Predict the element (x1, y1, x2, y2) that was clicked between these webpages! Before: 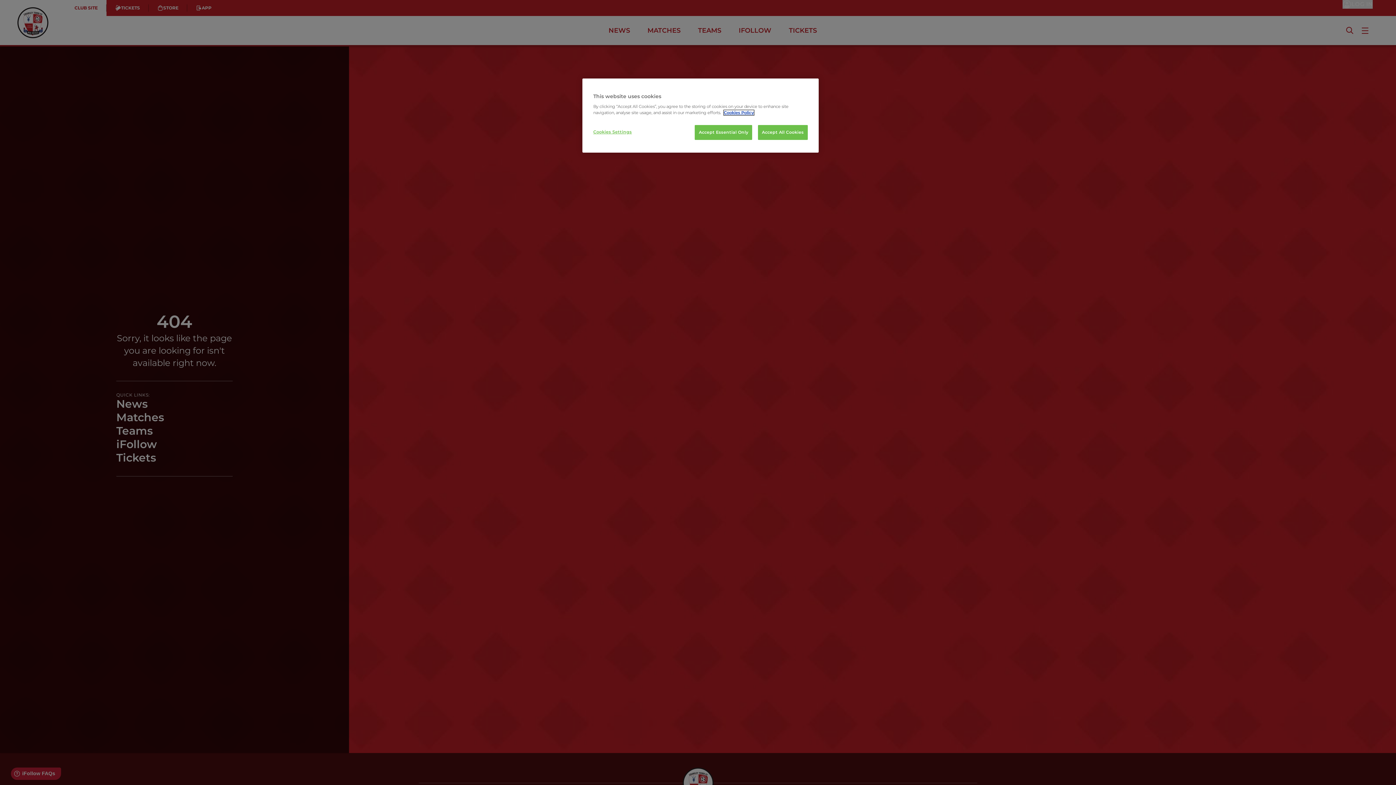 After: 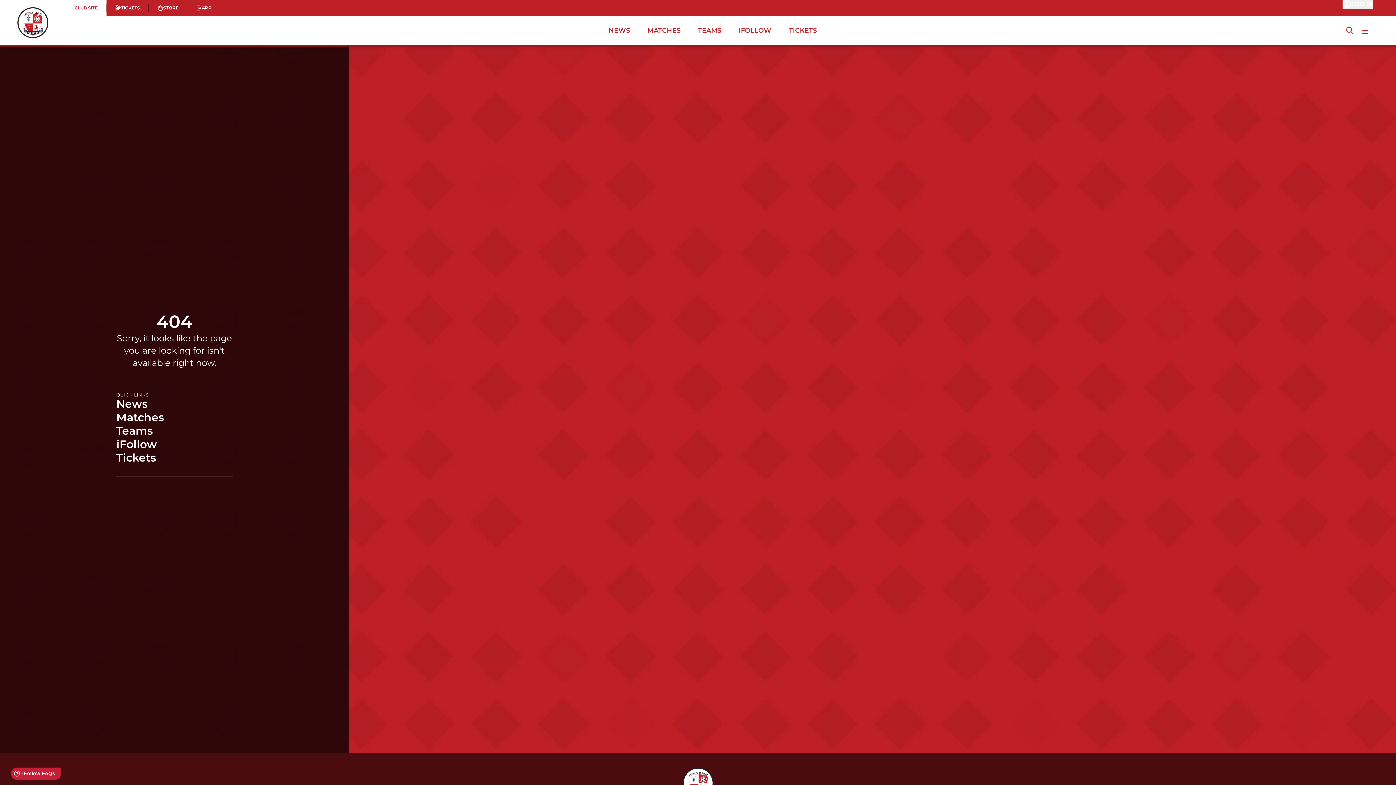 Action: label: Accept All Cookies bbox: (758, 125, 808, 140)